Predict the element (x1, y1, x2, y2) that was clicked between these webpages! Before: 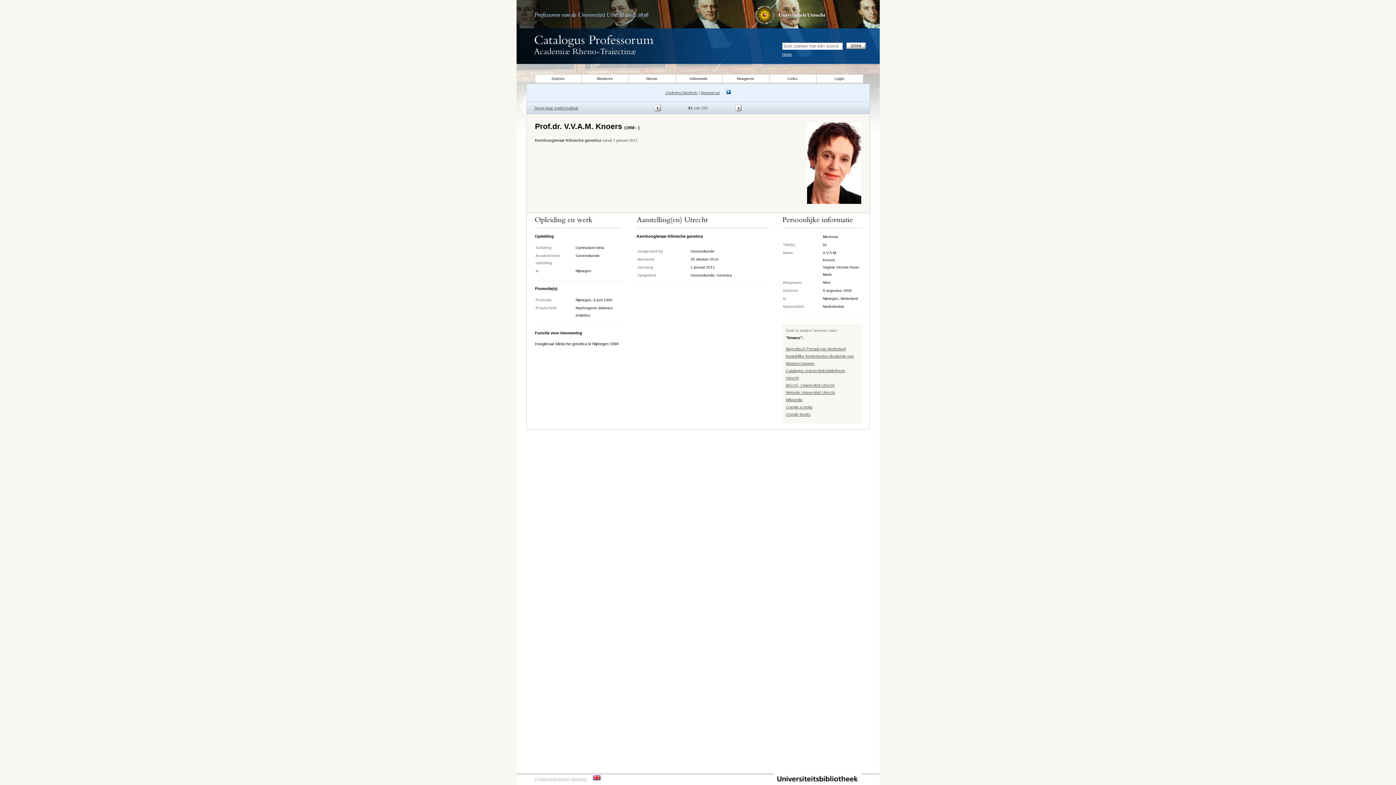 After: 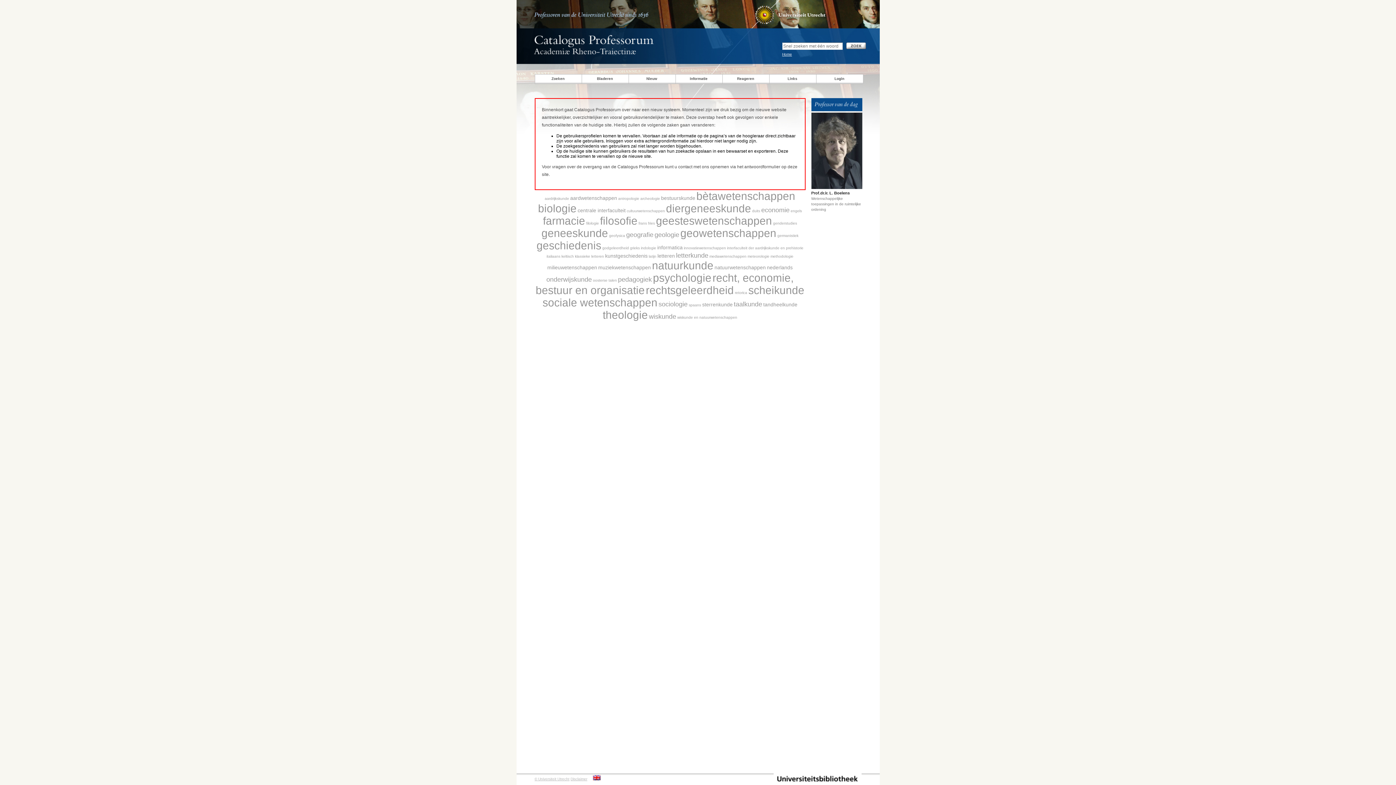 Action: bbox: (654, 104, 661, 111)